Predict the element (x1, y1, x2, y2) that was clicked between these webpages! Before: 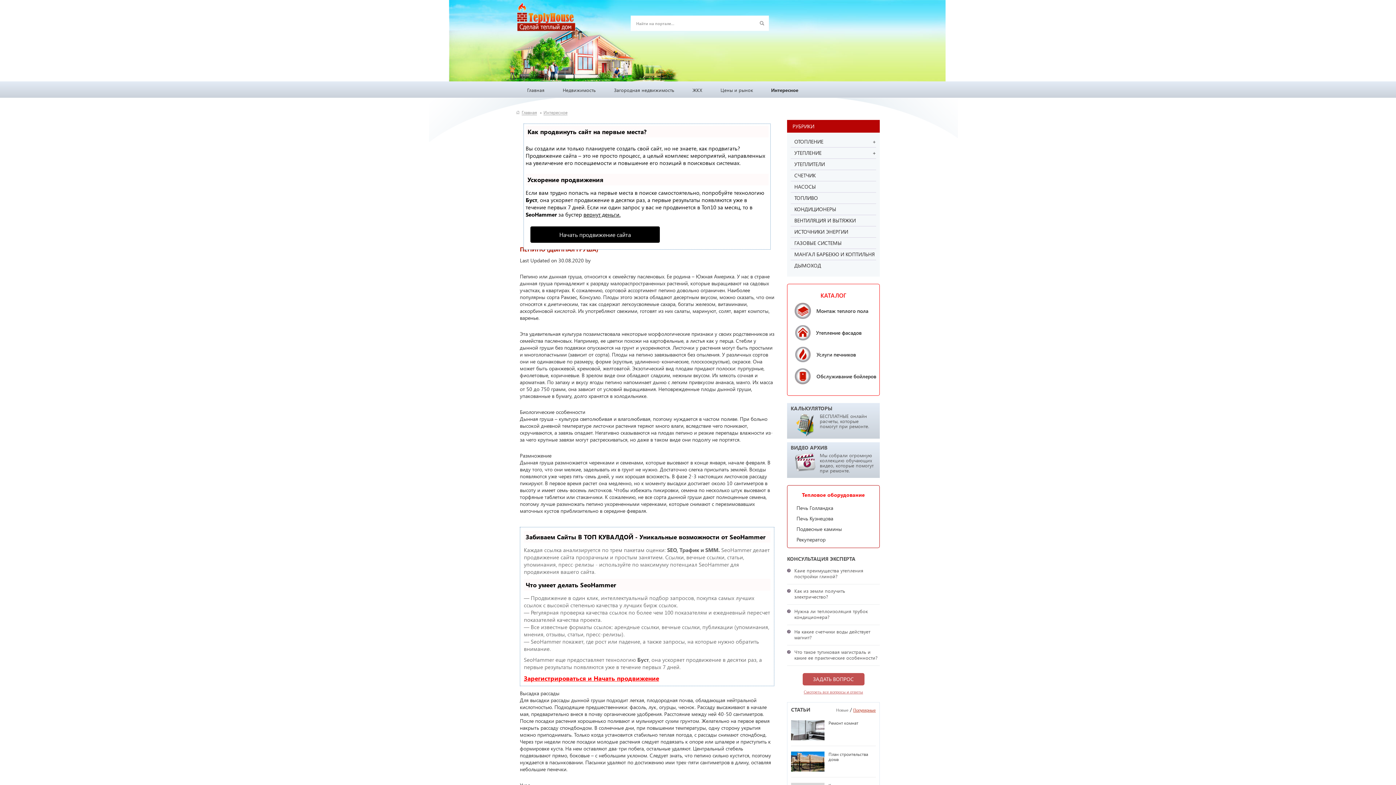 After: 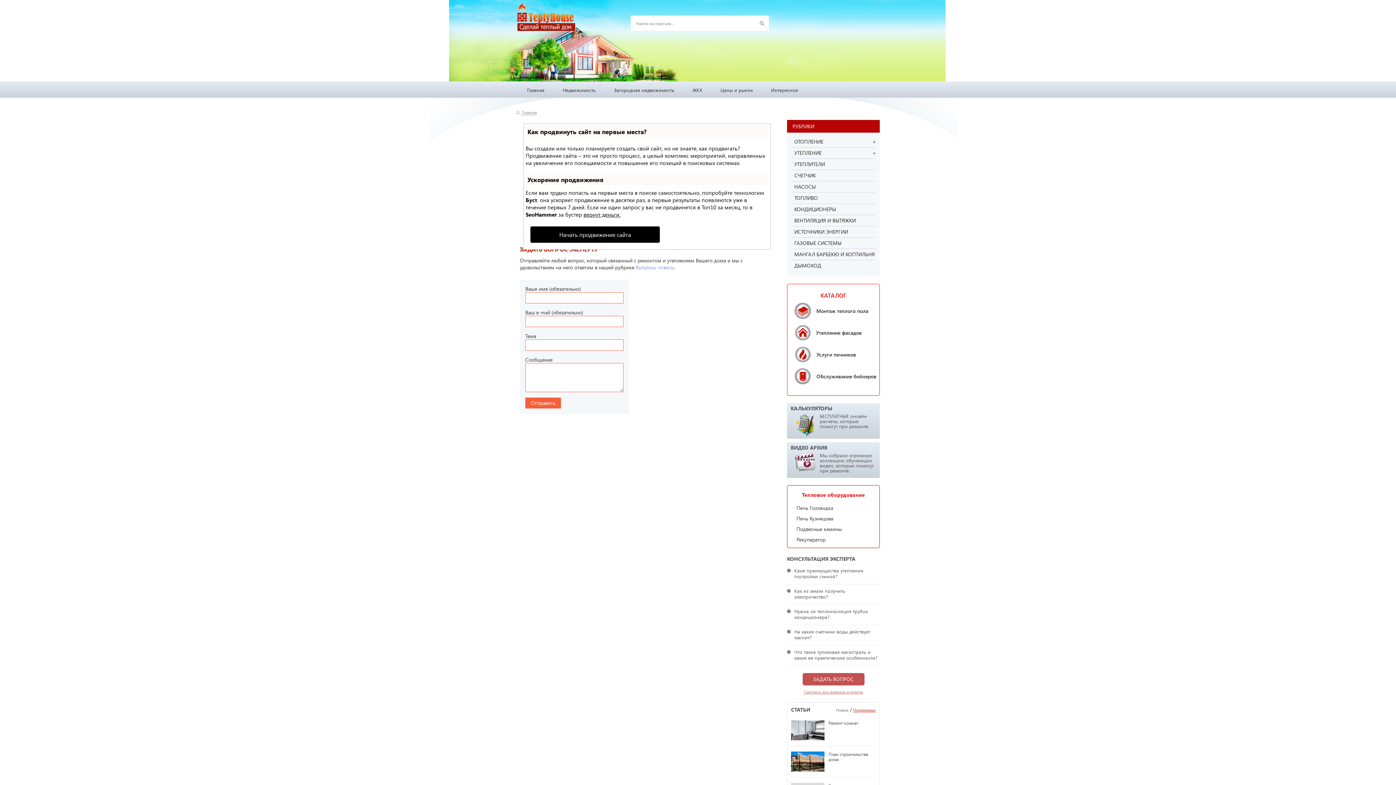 Action: bbox: (802, 673, 864, 685) label: ЗАДАТЬ ВОПРОС